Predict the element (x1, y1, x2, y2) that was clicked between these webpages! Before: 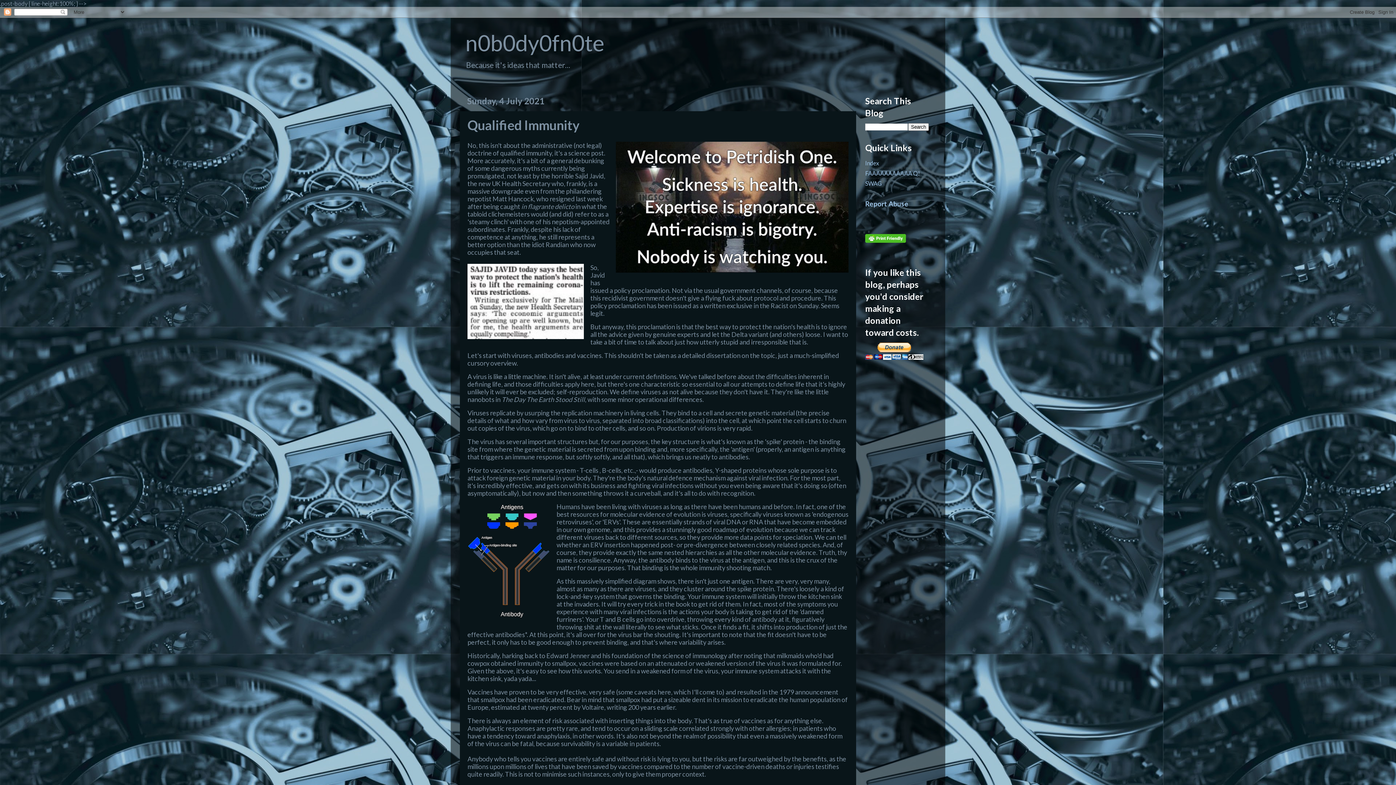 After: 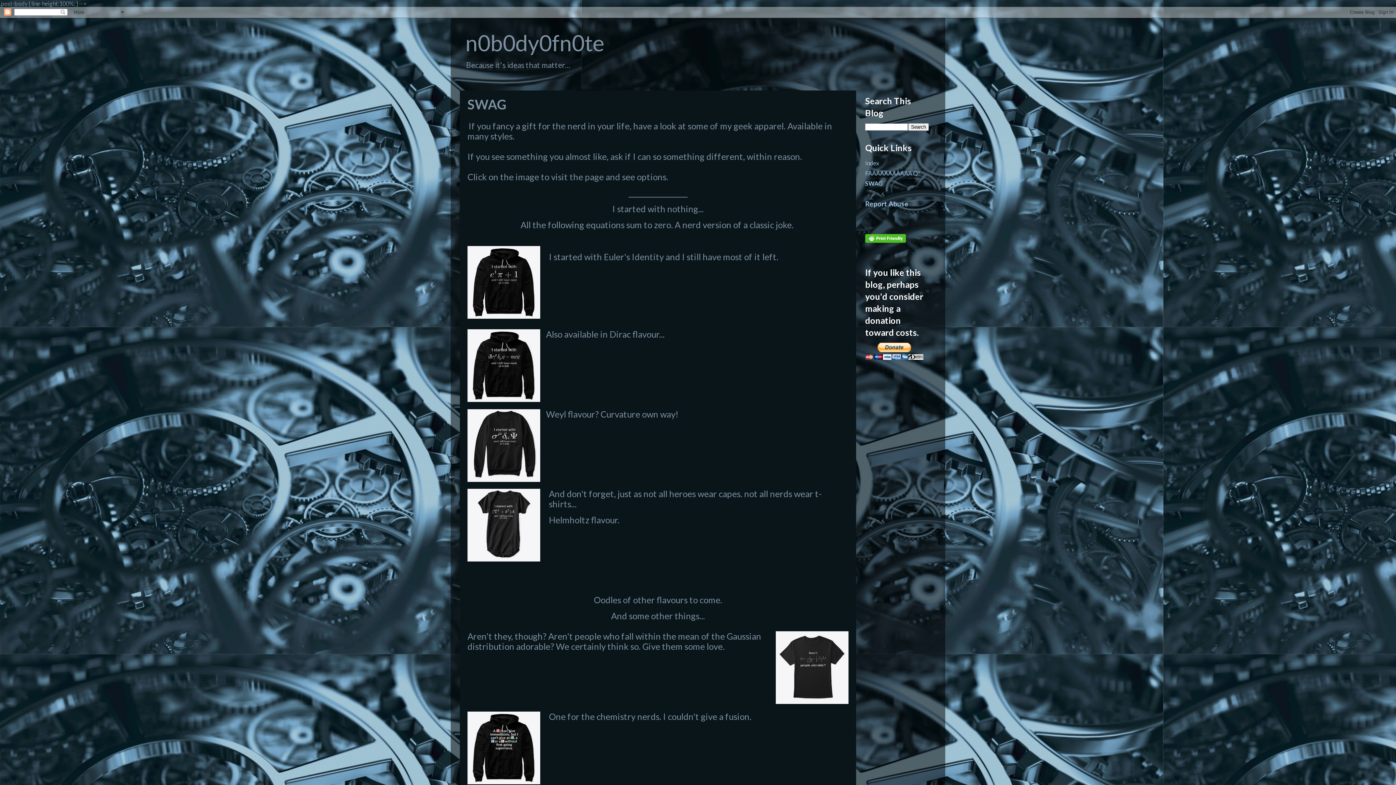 Action: label: SWAG bbox: (865, 180, 882, 187)